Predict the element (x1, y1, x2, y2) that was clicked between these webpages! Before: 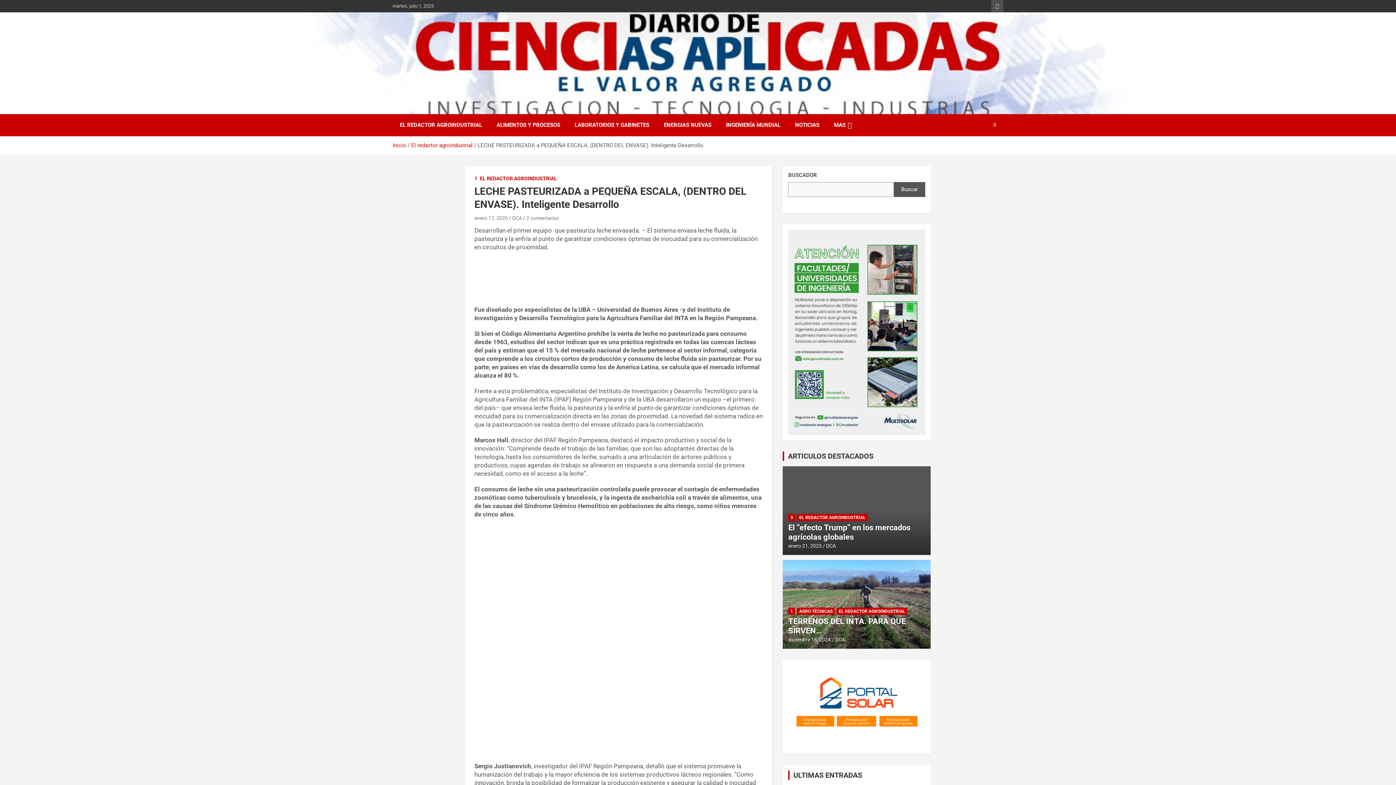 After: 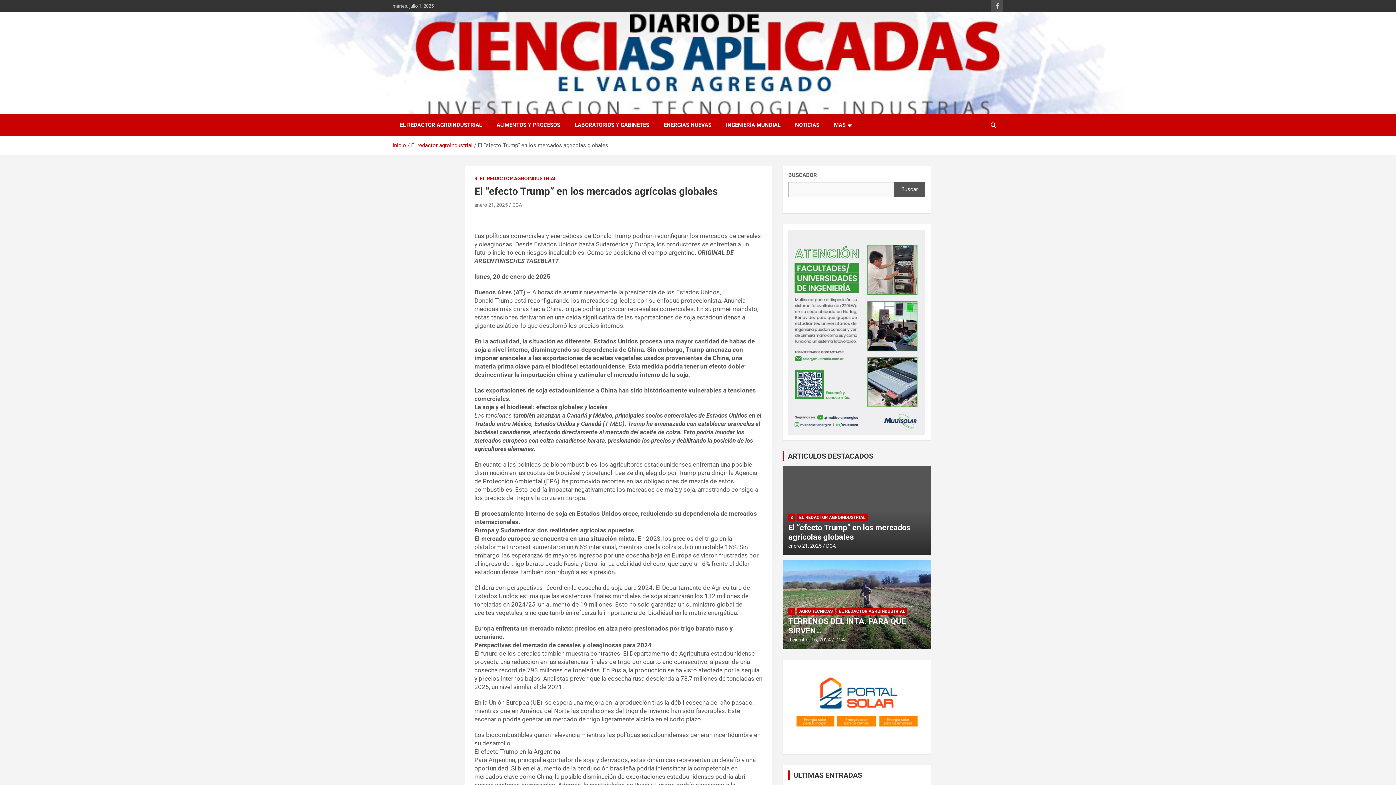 Action: bbox: (788, 543, 821, 549) label: enero 21, 2025